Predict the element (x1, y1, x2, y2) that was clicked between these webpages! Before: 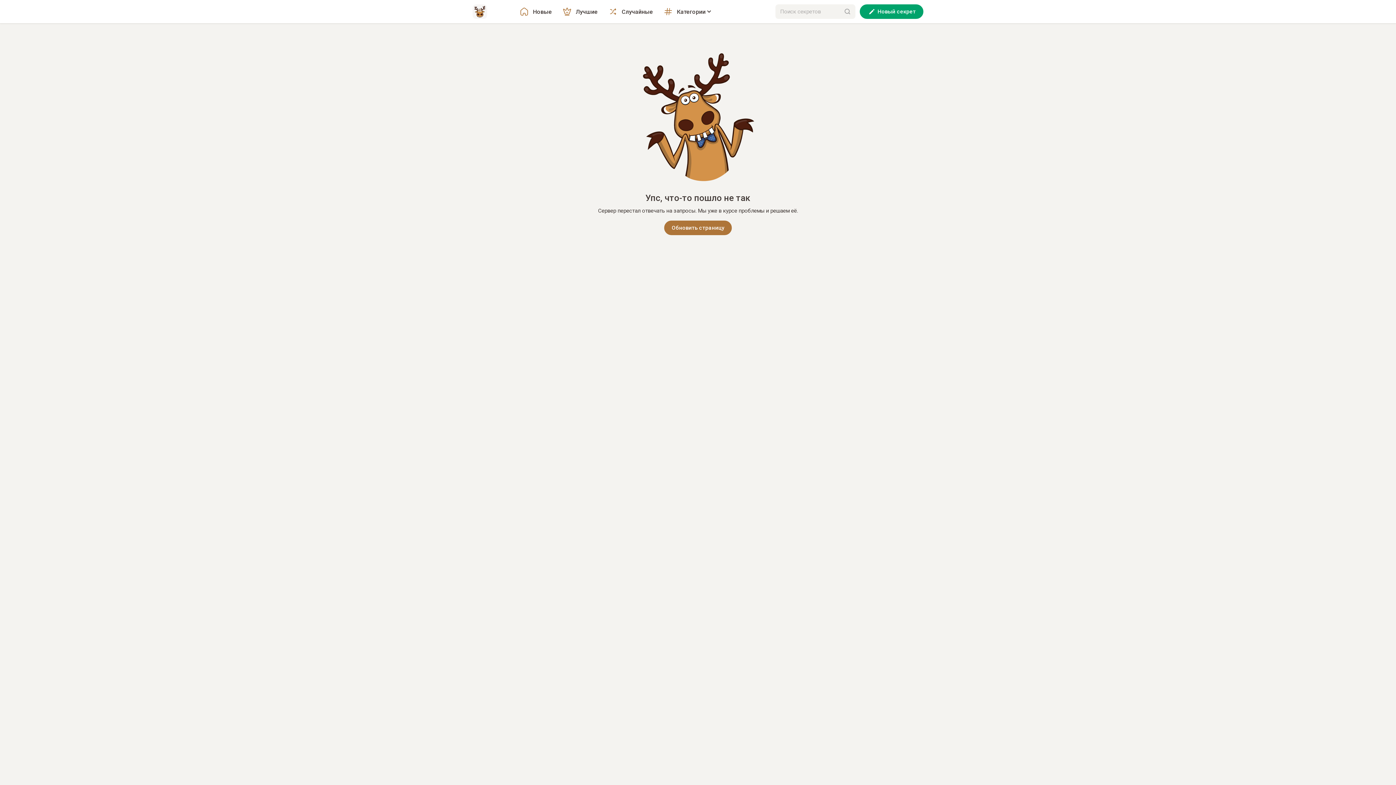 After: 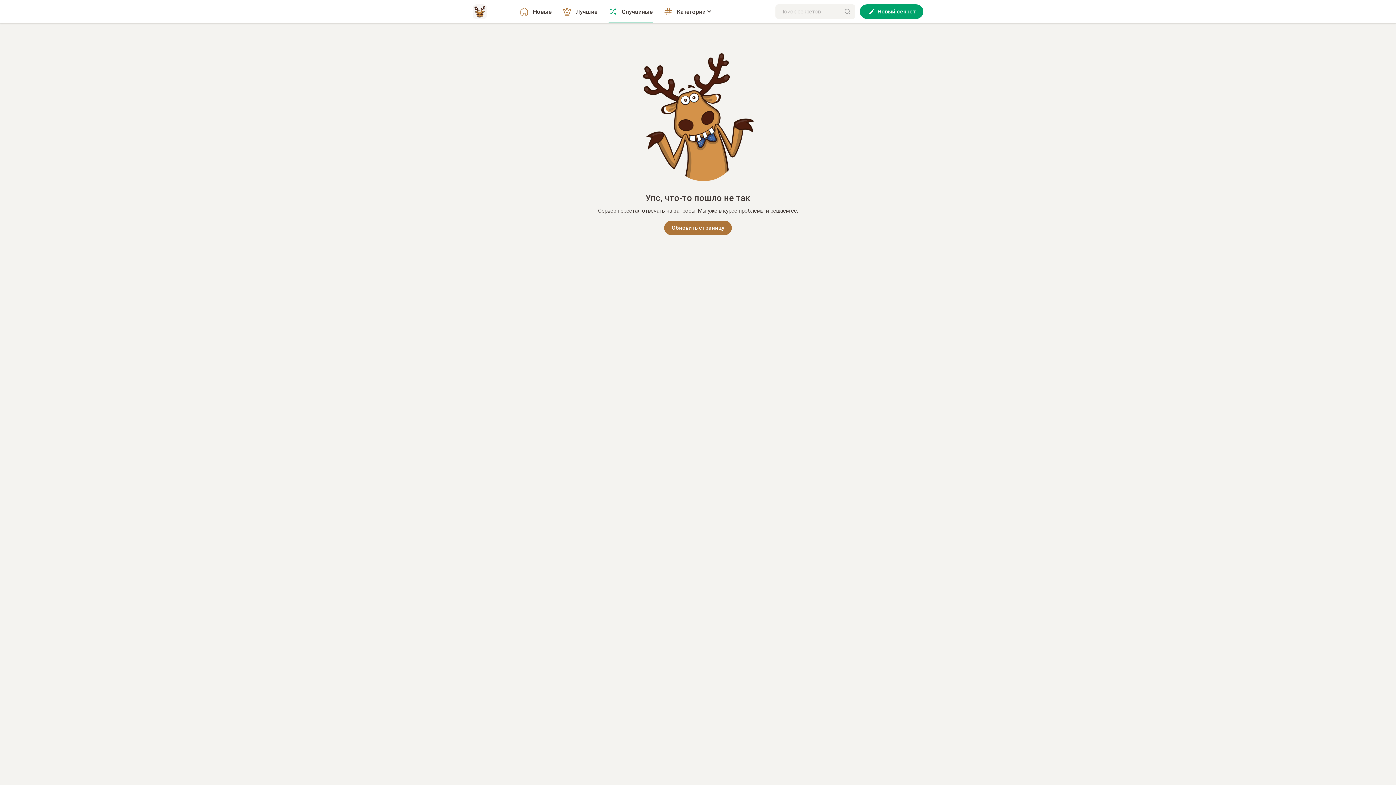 Action: label: Случайные bbox: (608, 0, 653, 23)